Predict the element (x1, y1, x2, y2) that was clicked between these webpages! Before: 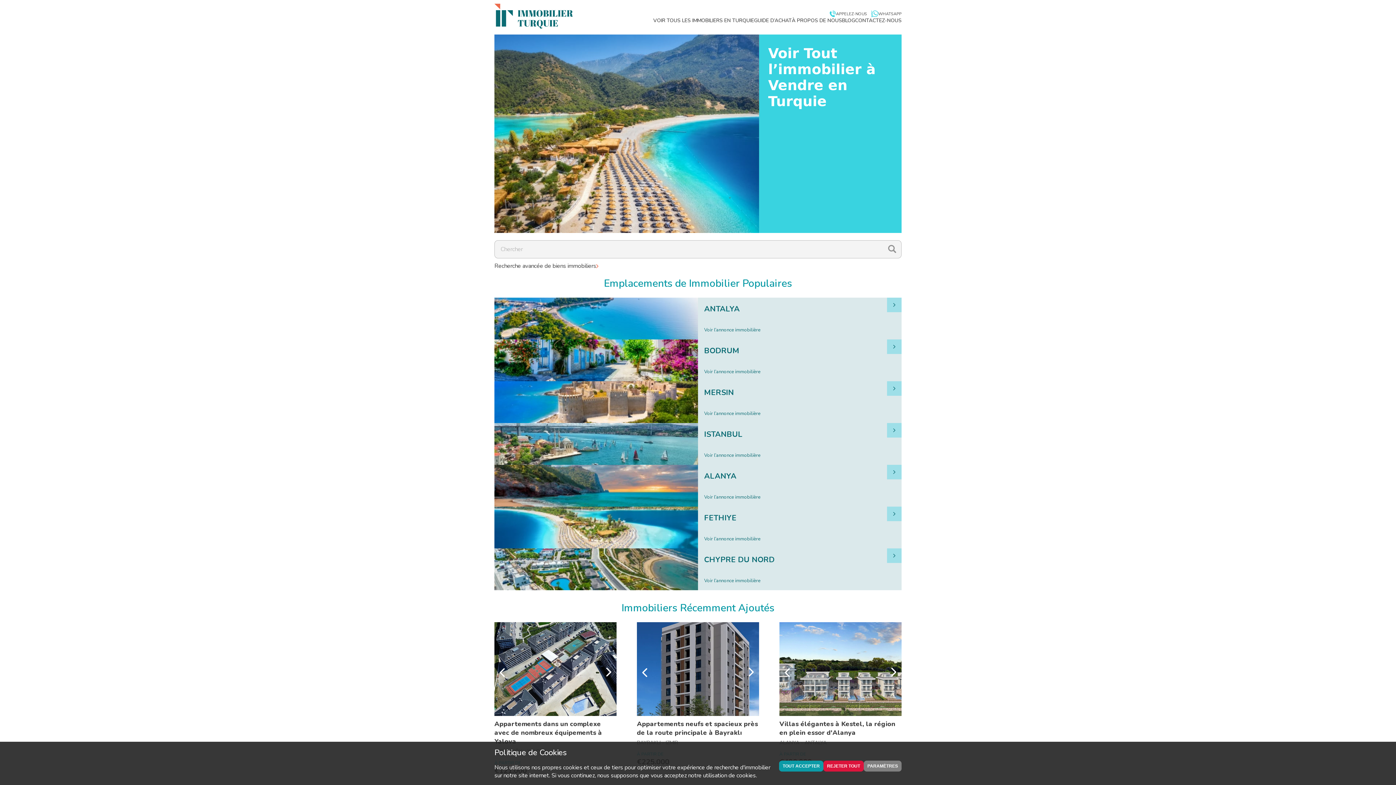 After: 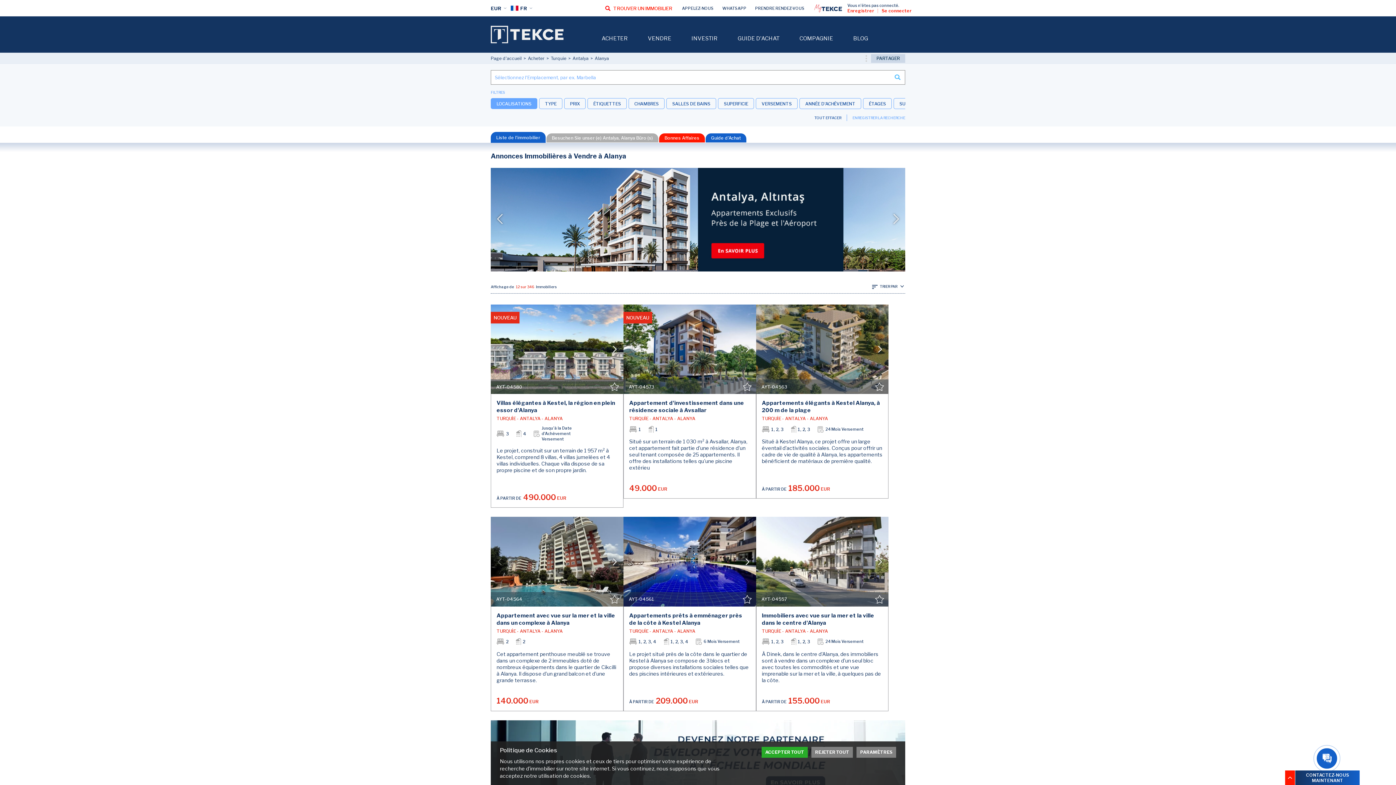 Action: label: ALANYA bbox: (704, 471, 736, 481)